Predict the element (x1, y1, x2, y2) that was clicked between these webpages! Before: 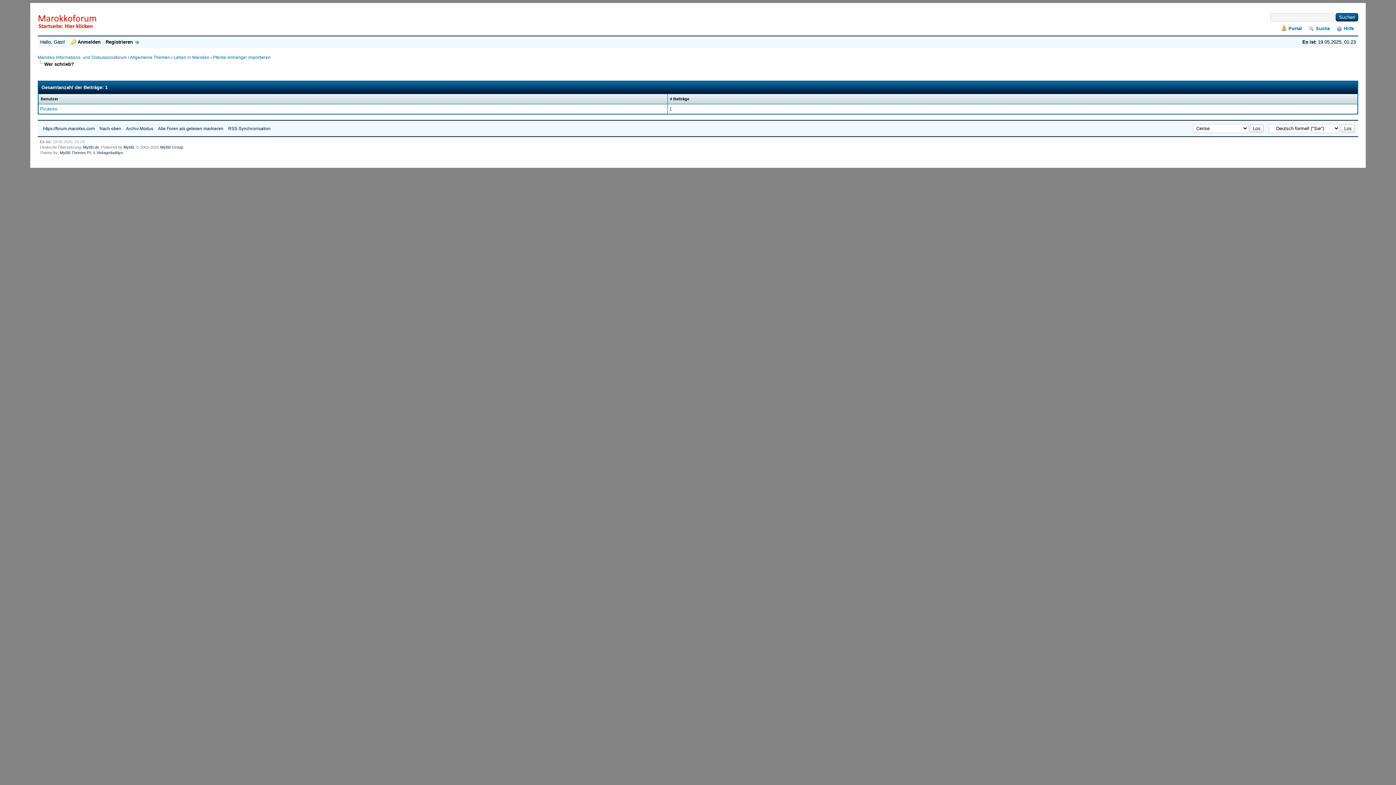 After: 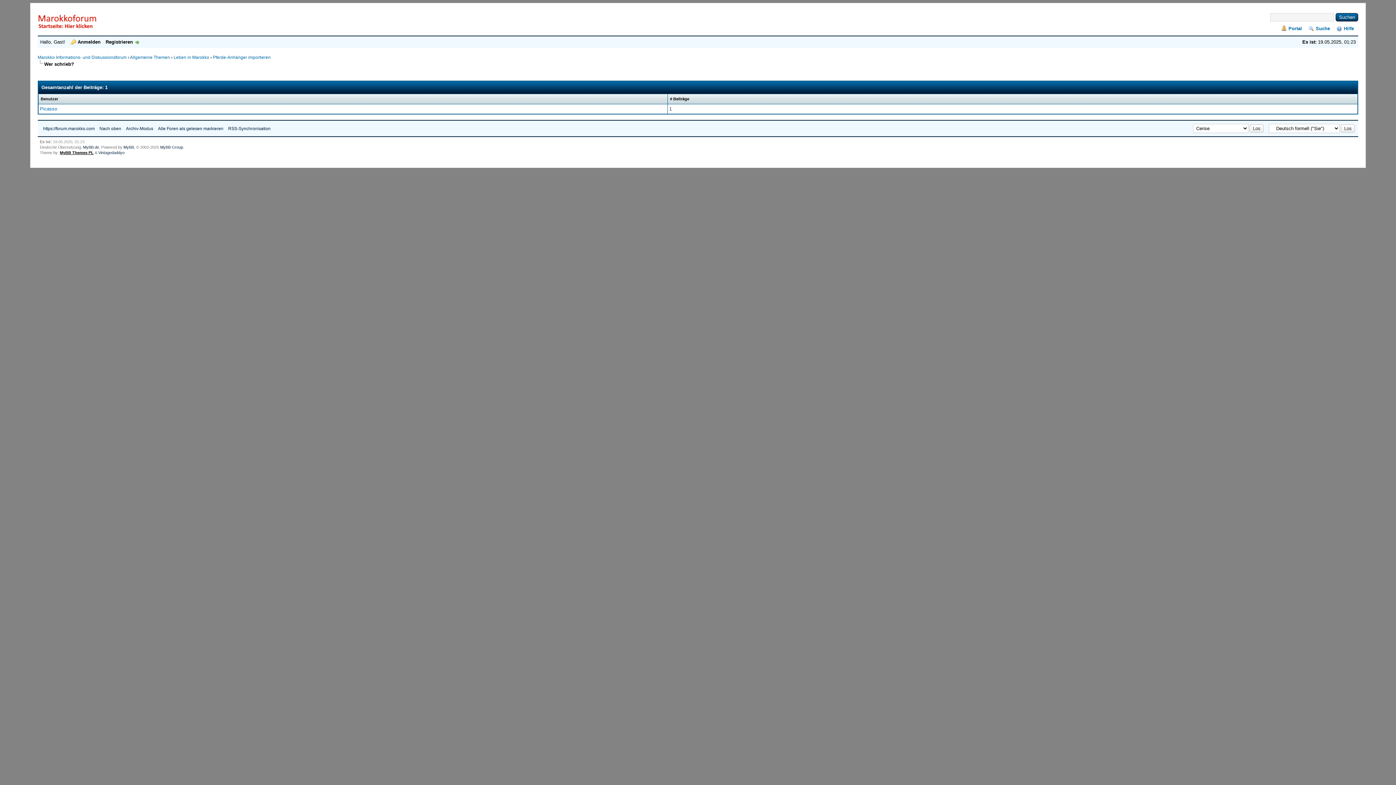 Action: label: MyBB Themes PL bbox: (59, 150, 91, 154)